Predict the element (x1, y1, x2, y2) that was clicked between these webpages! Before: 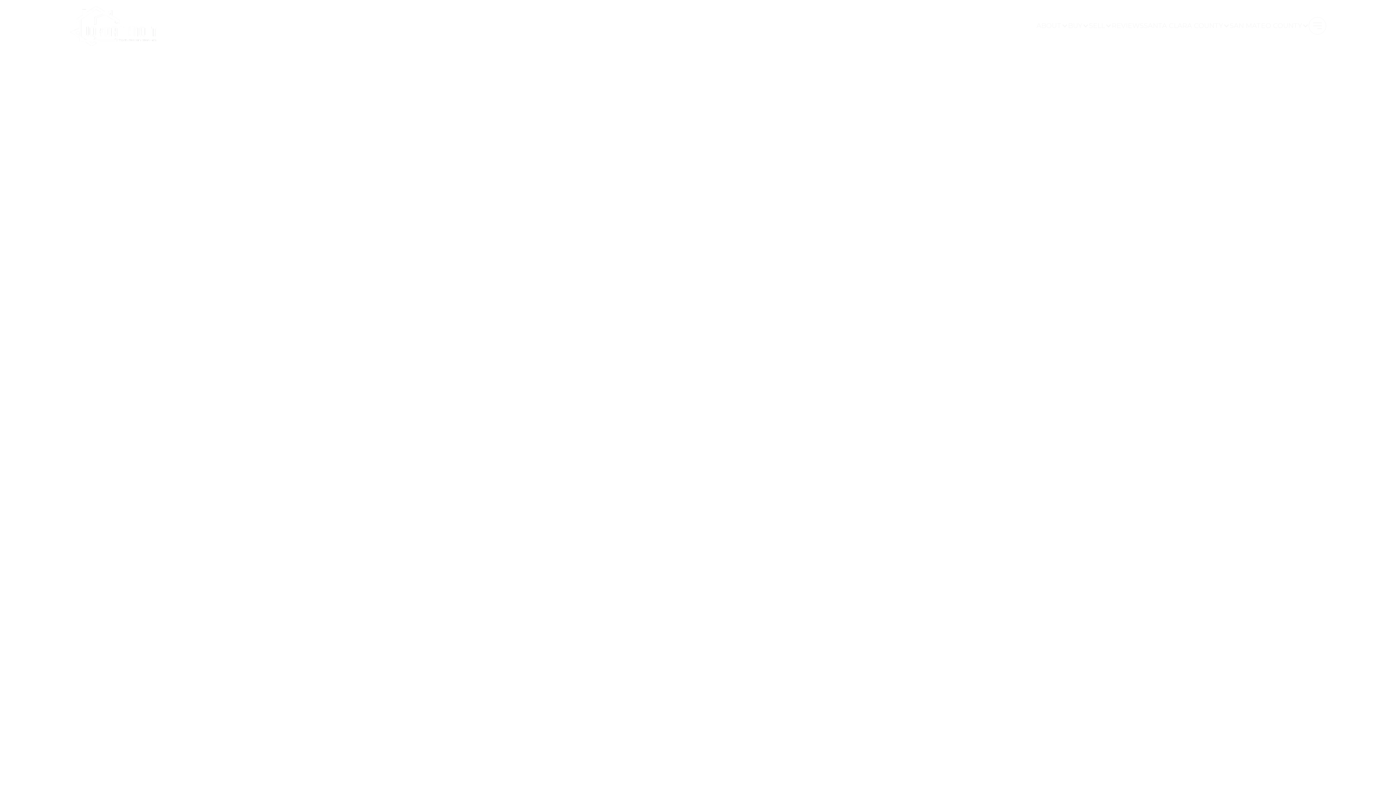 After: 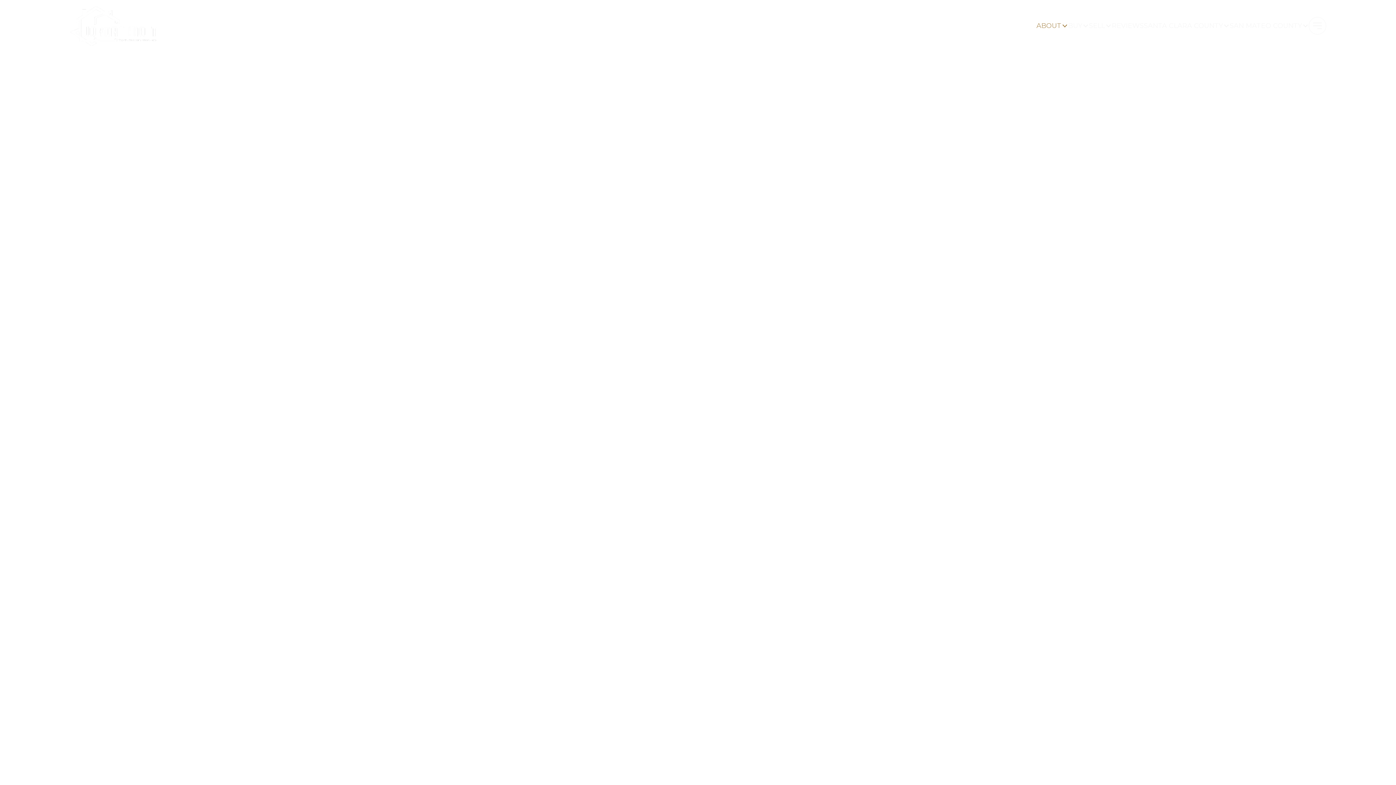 Action: bbox: (1036, 15, 1068, 36) label: ABOUT